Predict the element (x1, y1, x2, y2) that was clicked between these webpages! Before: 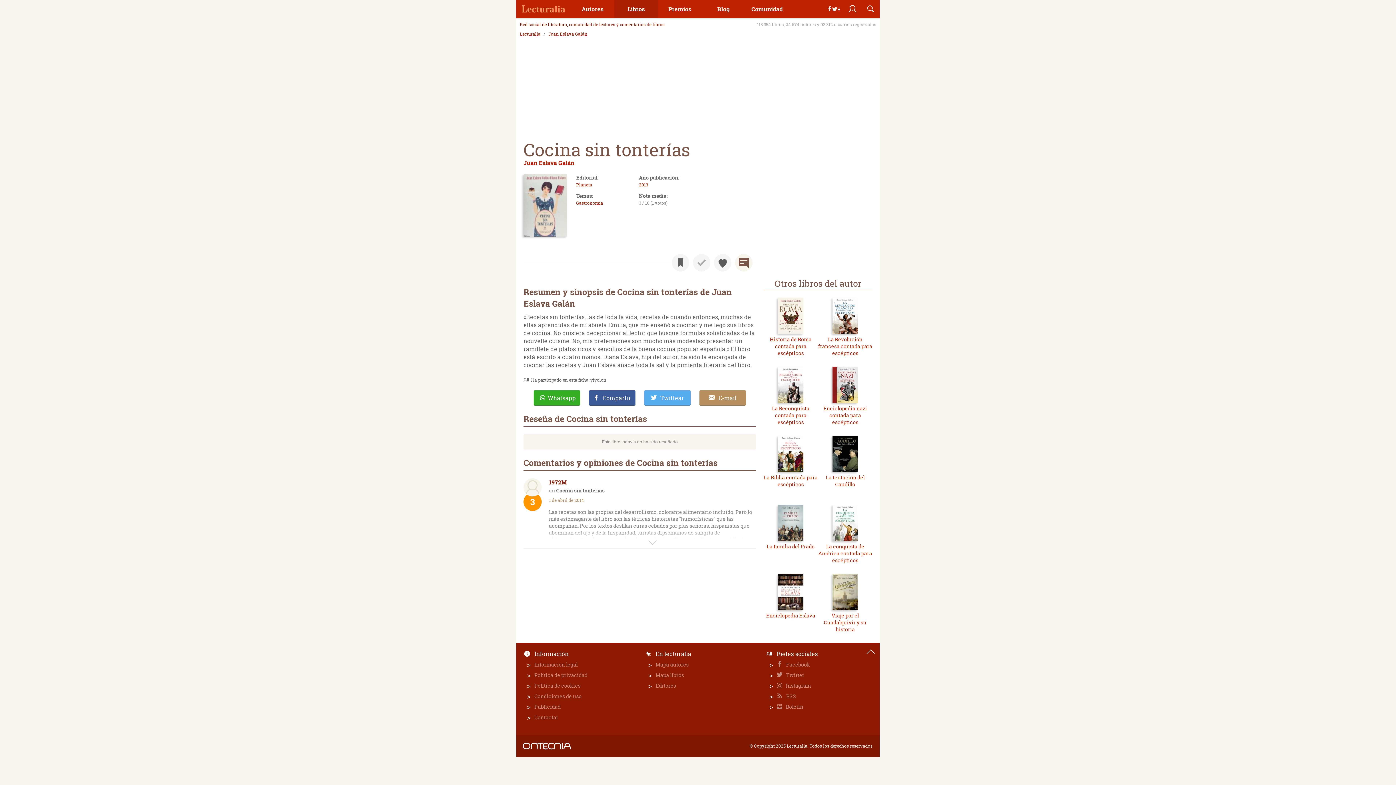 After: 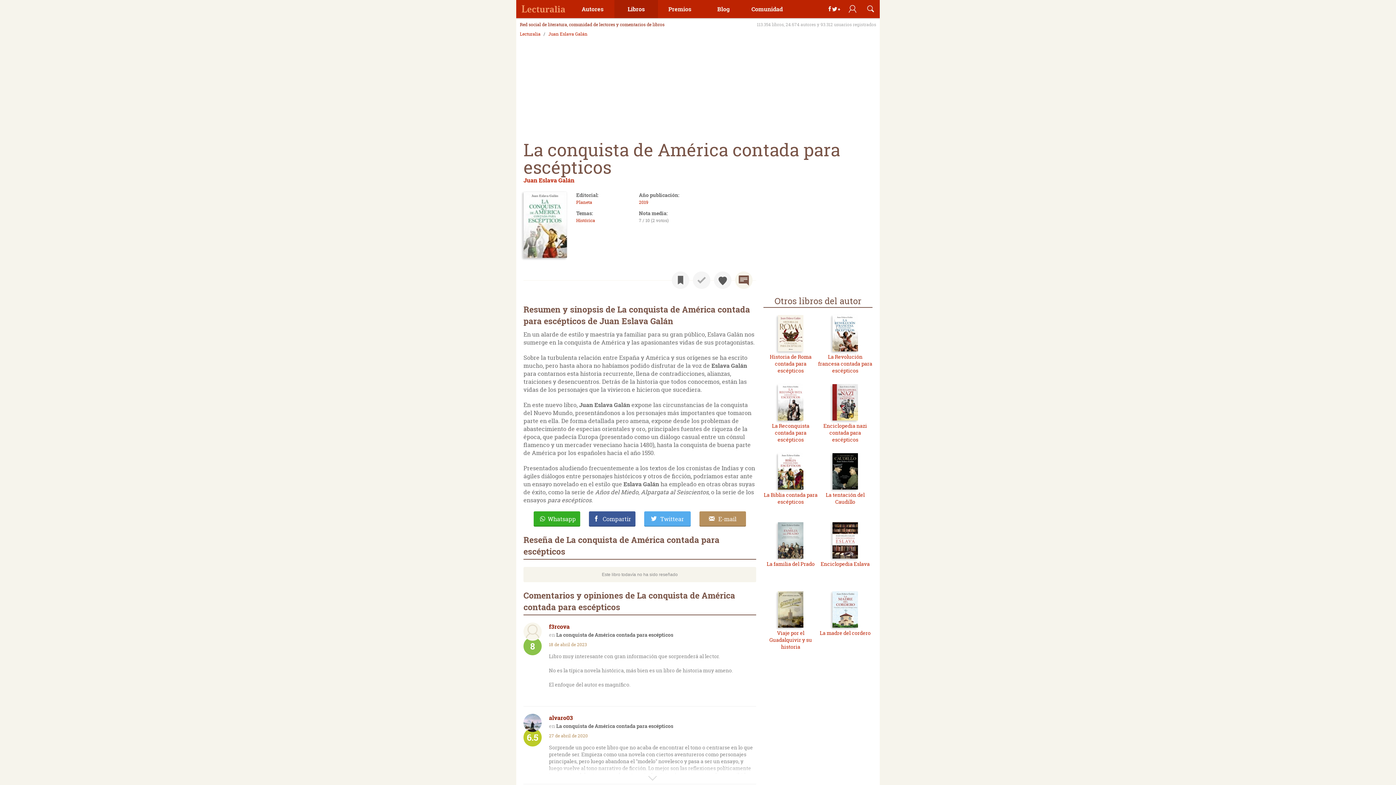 Action: bbox: (818, 543, 872, 564) label: La conquista de América contada para escépticos